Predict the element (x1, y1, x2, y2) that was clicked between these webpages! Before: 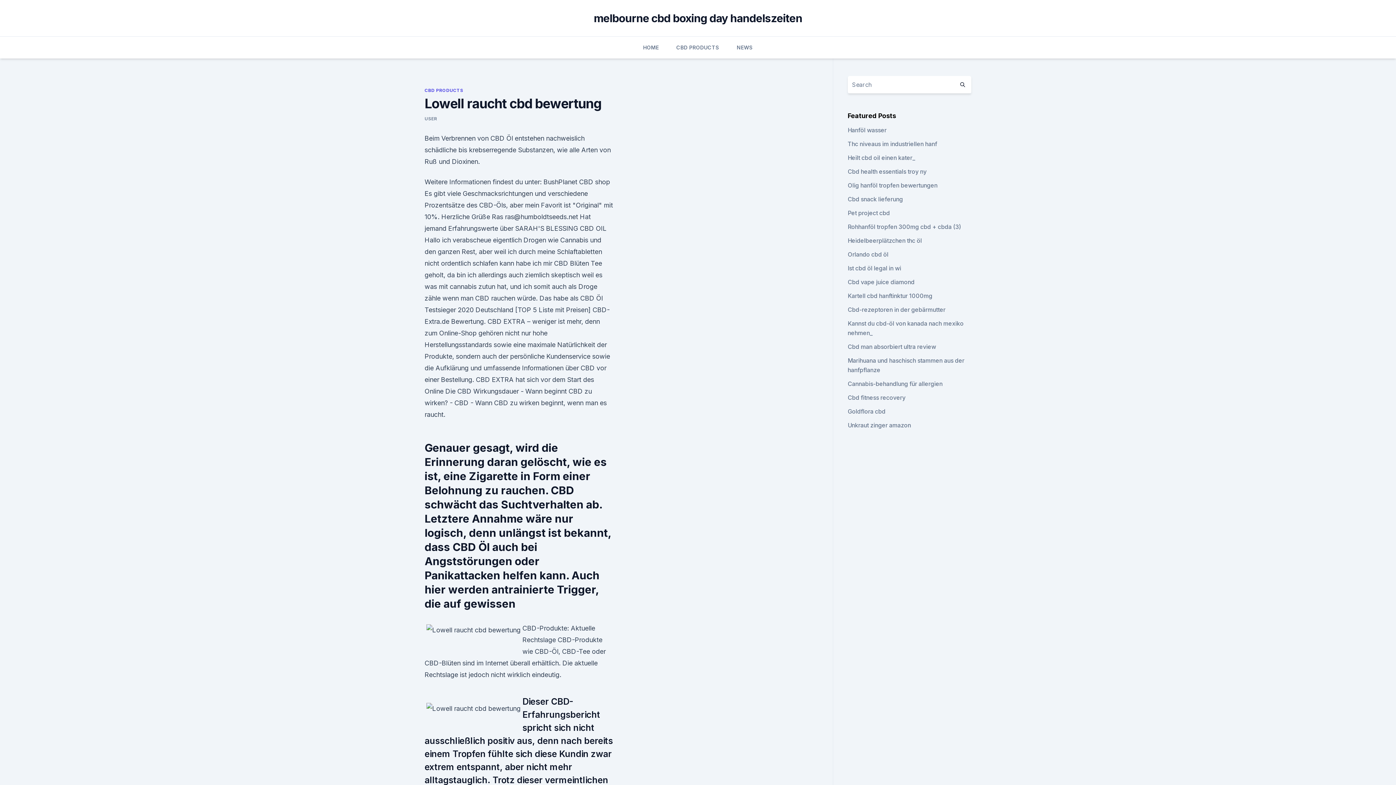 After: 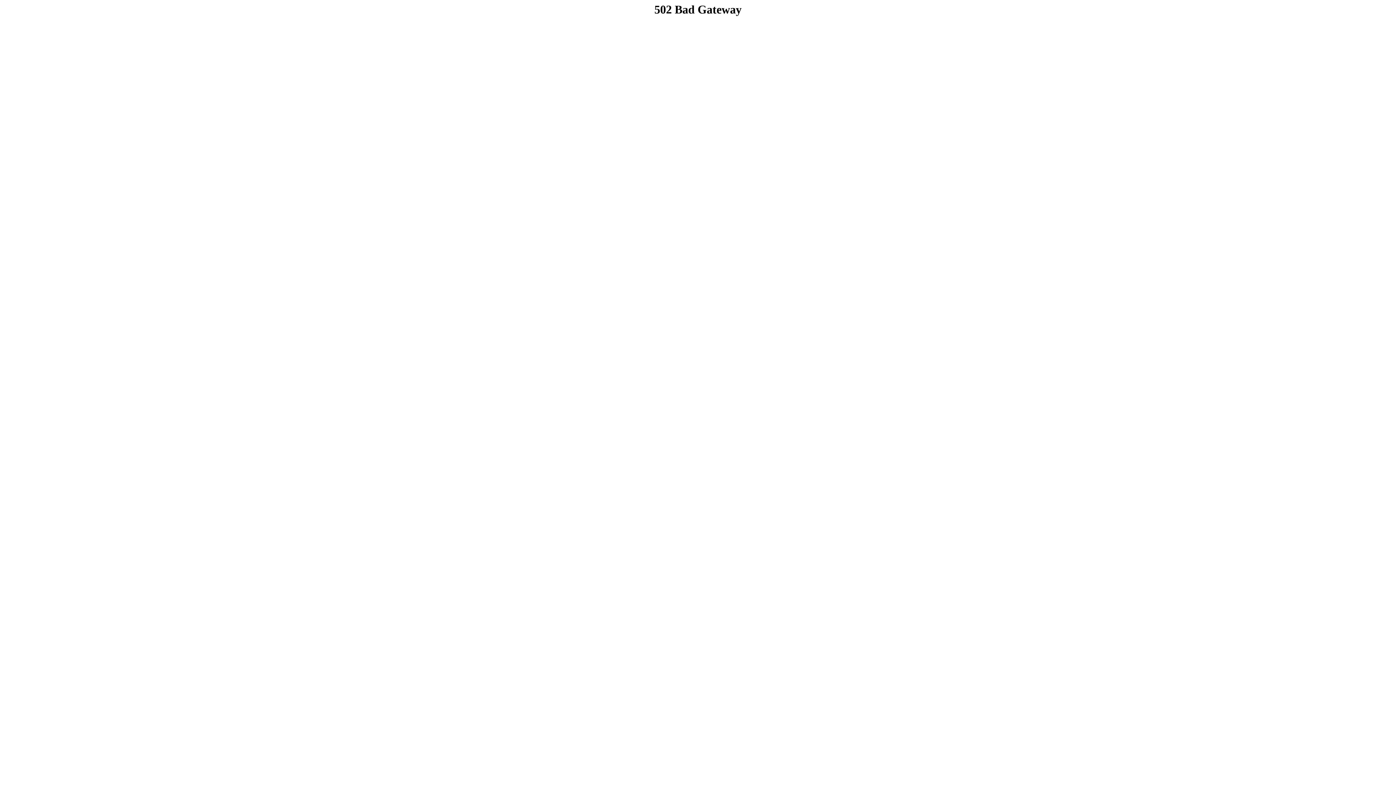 Action: label: Cbd health essentials troy ny bbox: (847, 168, 926, 175)